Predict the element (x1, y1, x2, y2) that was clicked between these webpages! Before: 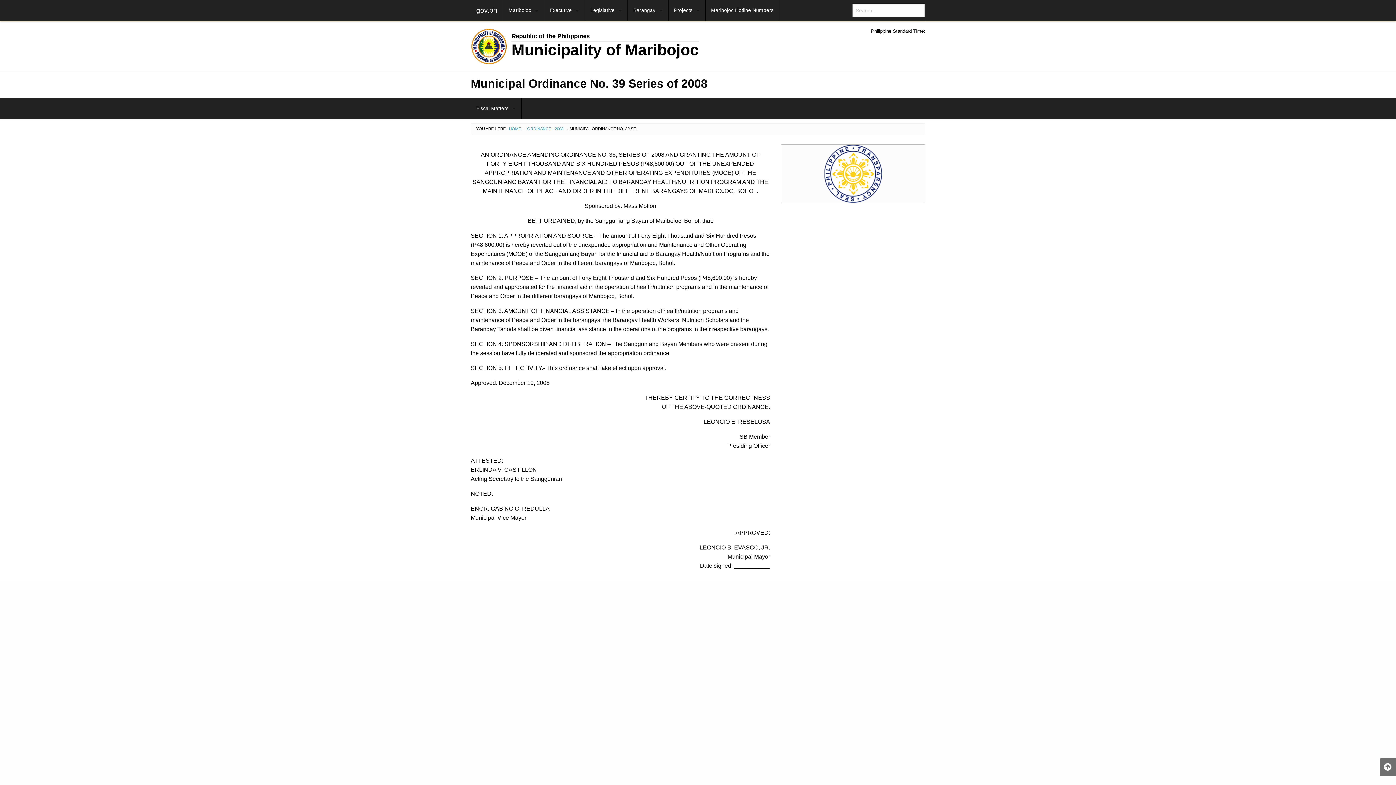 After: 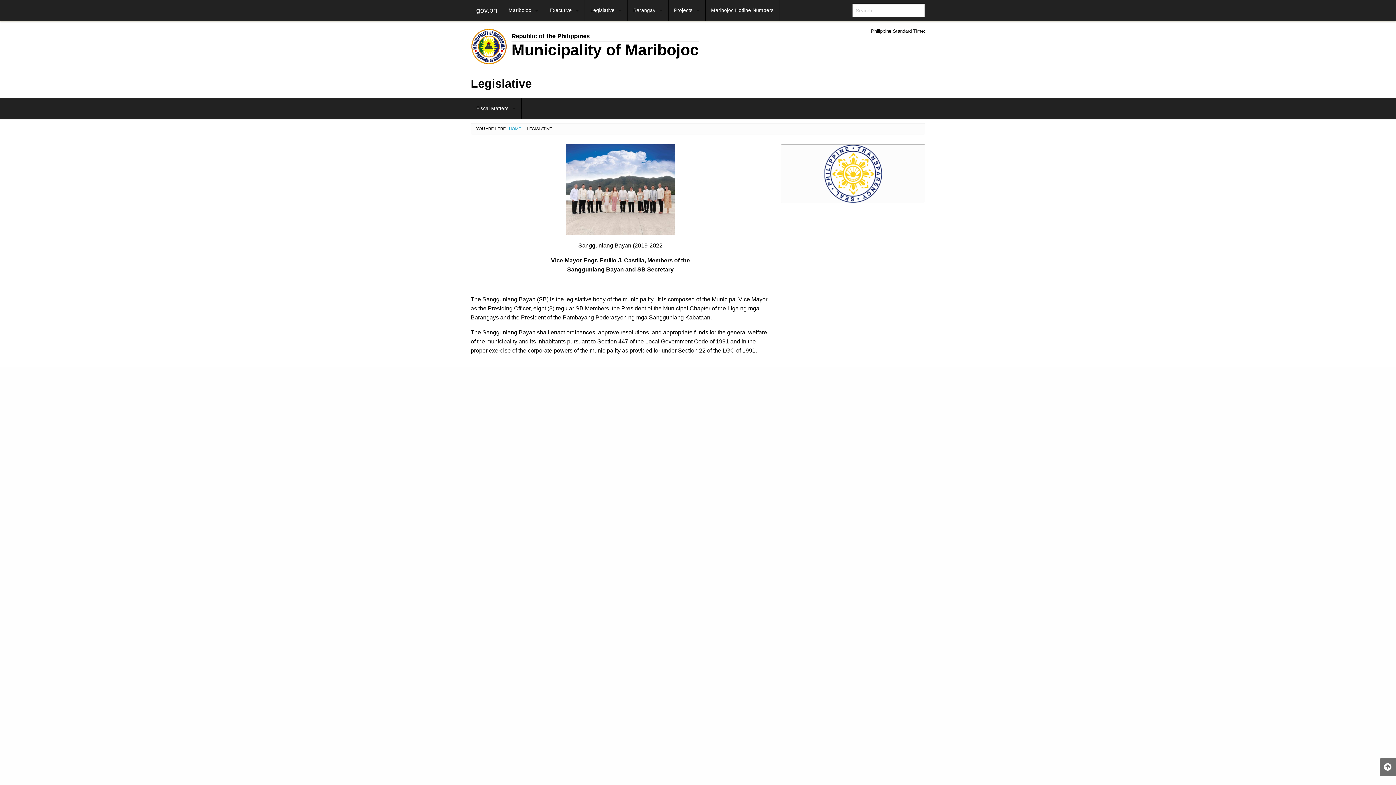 Action: label: Legislative bbox: (585, 0, 627, 21)